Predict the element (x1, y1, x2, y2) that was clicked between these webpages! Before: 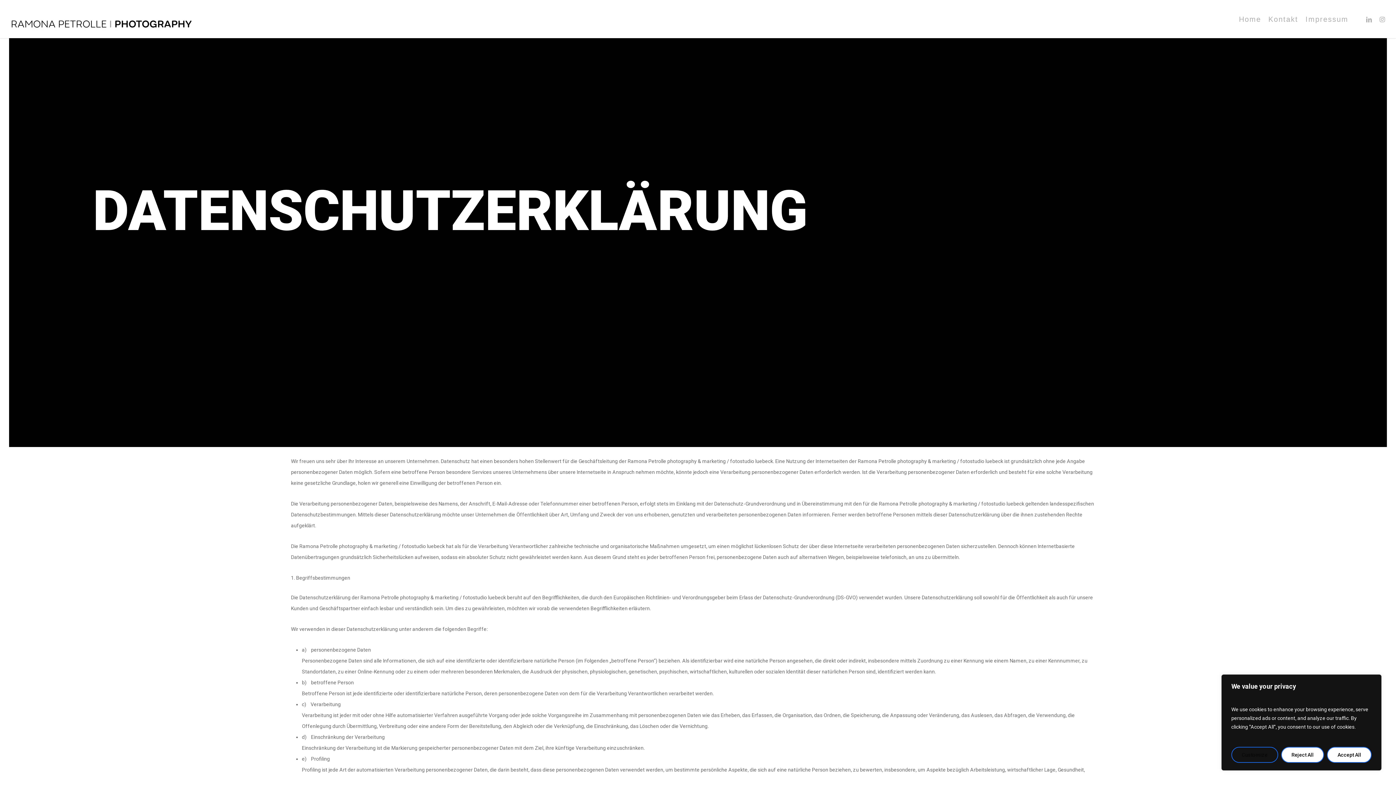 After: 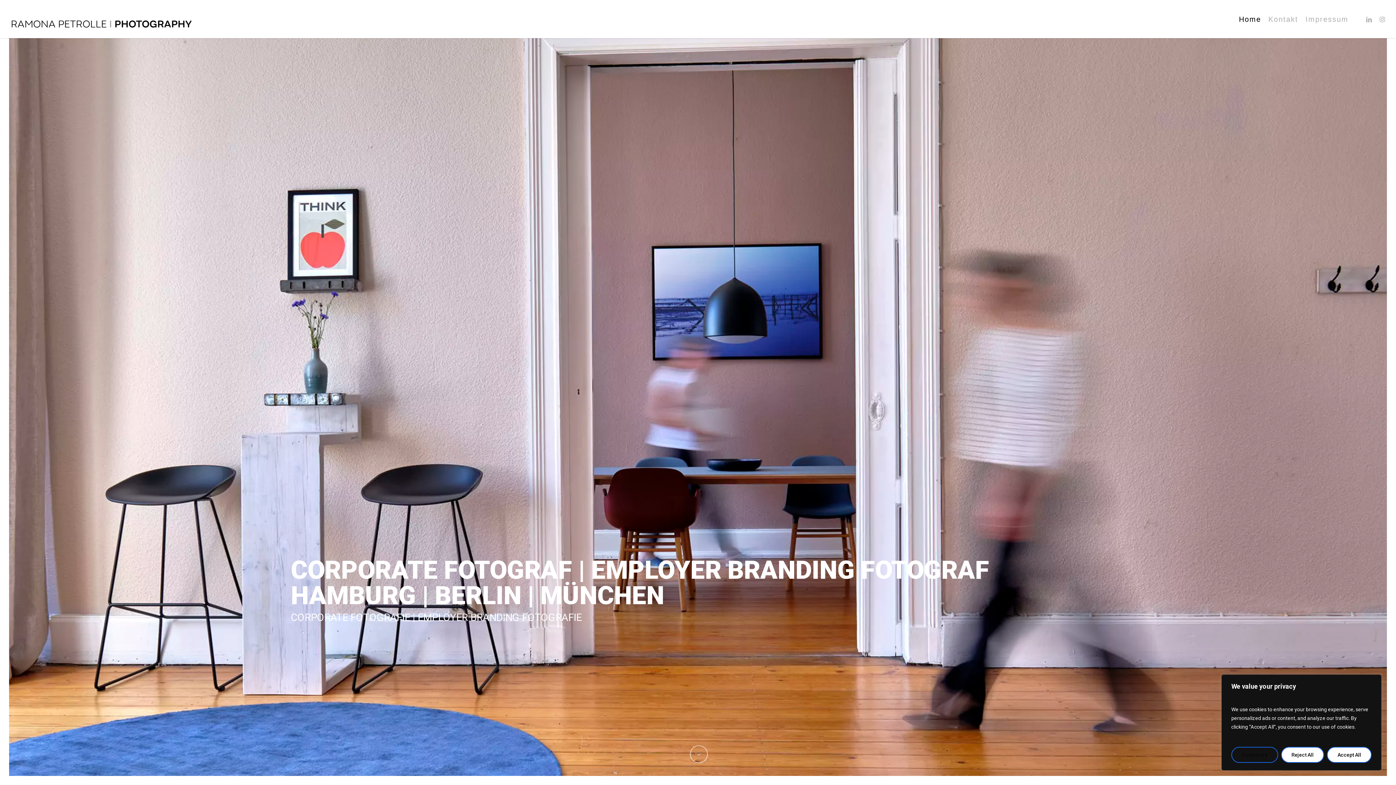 Action: bbox: (9, 7, 193, 30)